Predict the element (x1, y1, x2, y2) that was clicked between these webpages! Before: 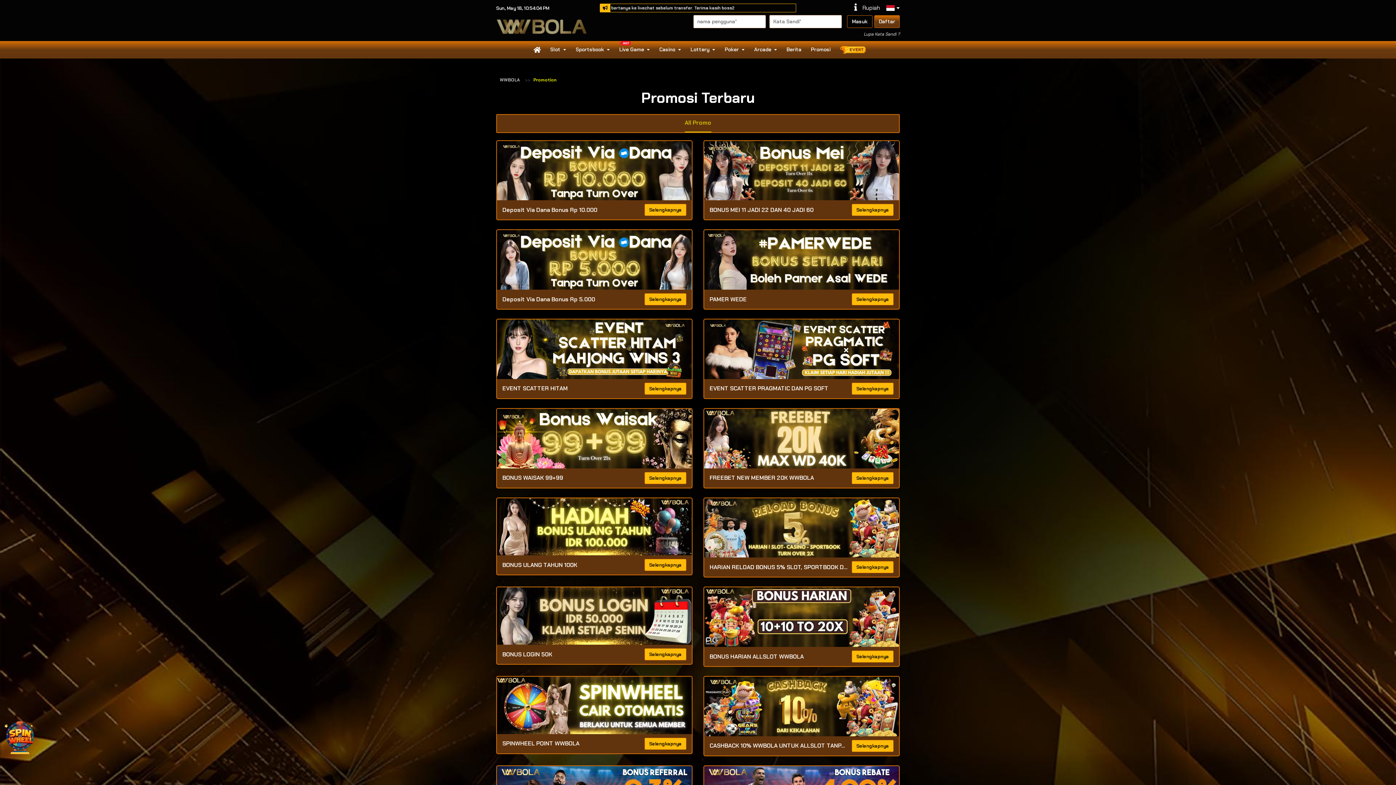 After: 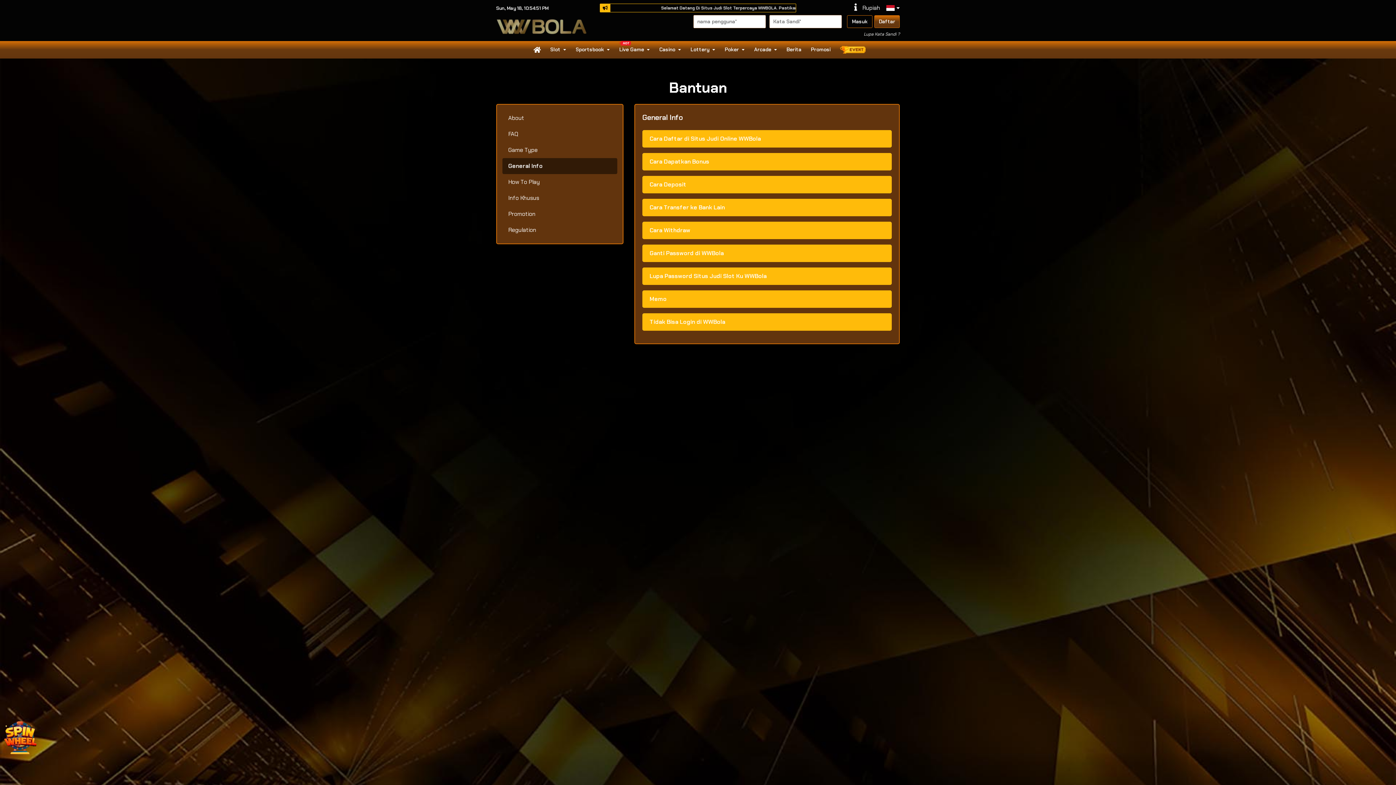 Action: bbox: (854, 3, 862, 12)